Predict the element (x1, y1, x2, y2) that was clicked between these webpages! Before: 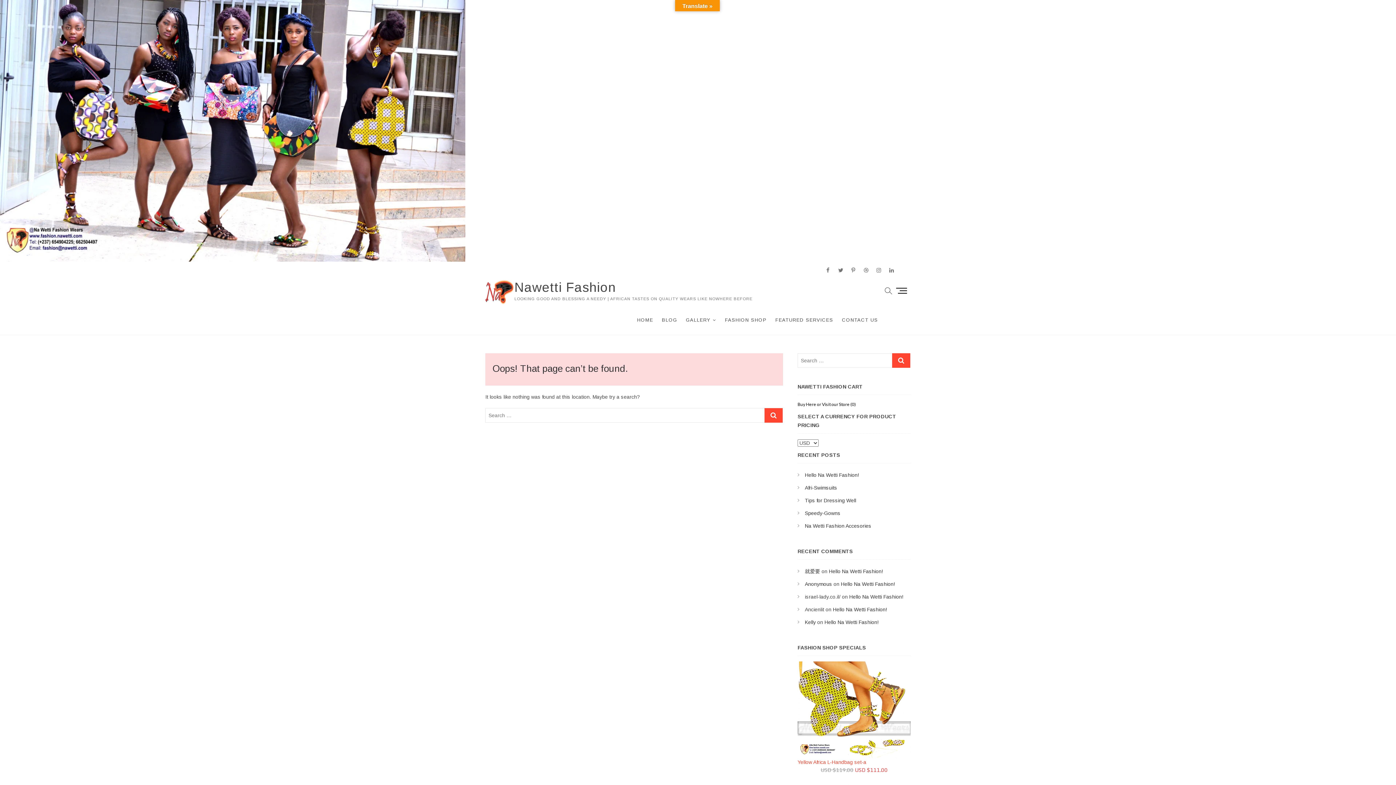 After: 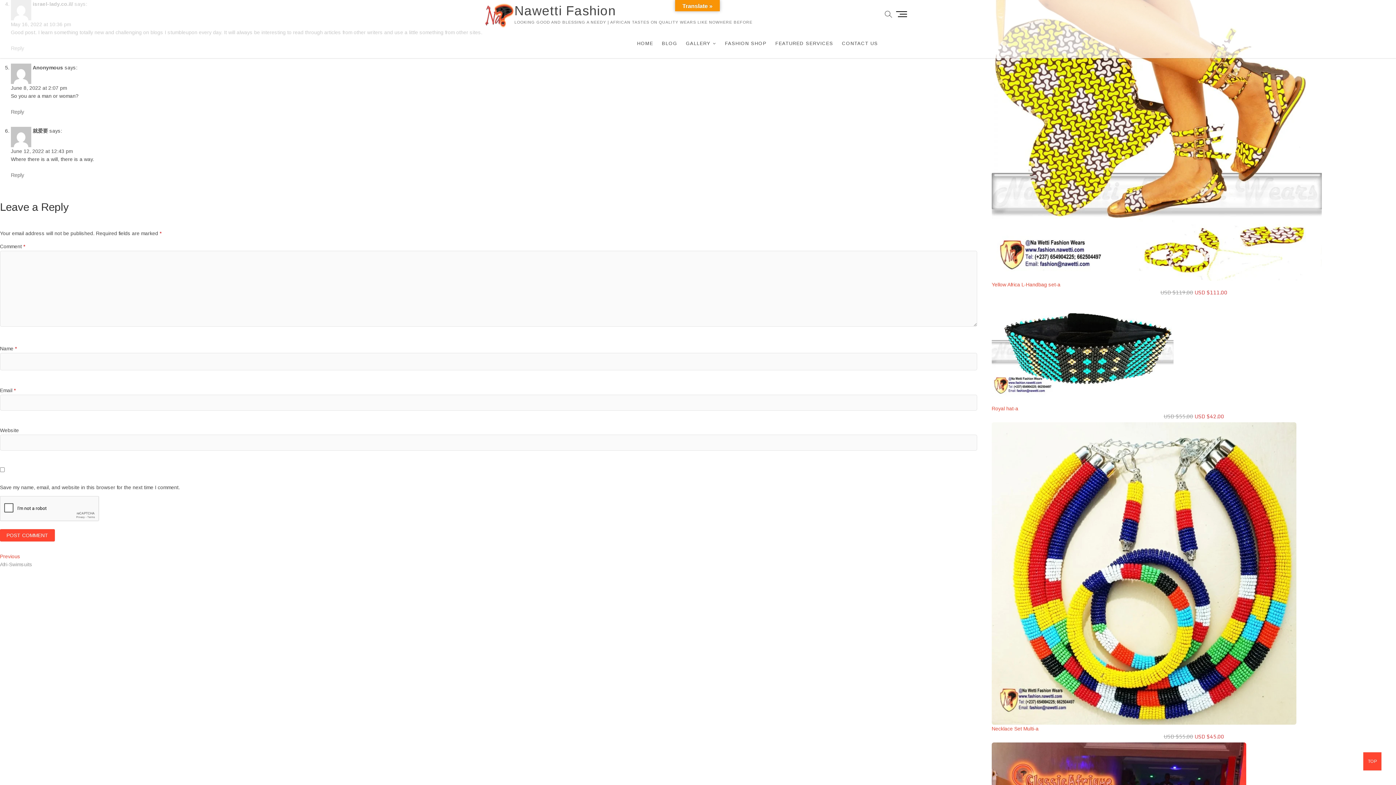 Action: label: Hello Na Wetti Fashion! bbox: (849, 594, 903, 600)